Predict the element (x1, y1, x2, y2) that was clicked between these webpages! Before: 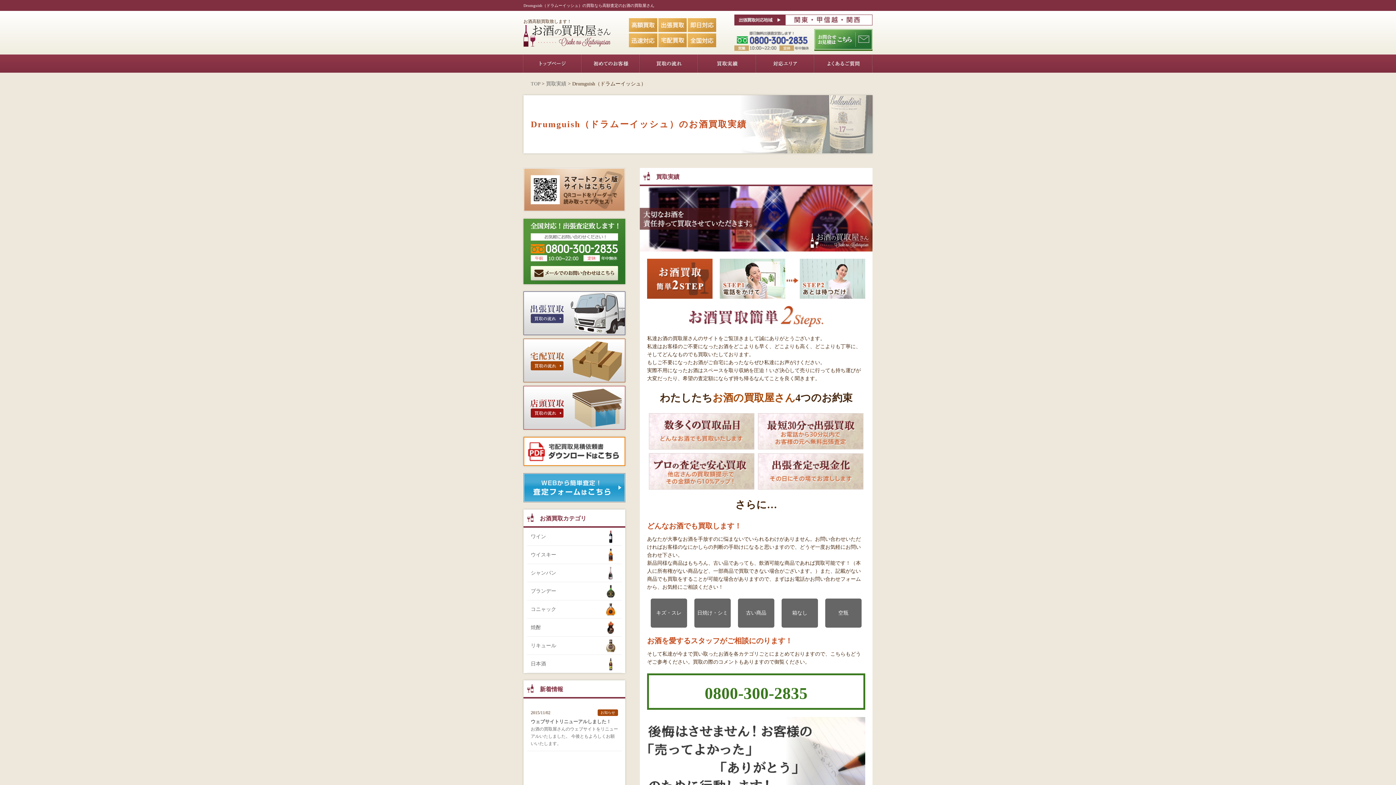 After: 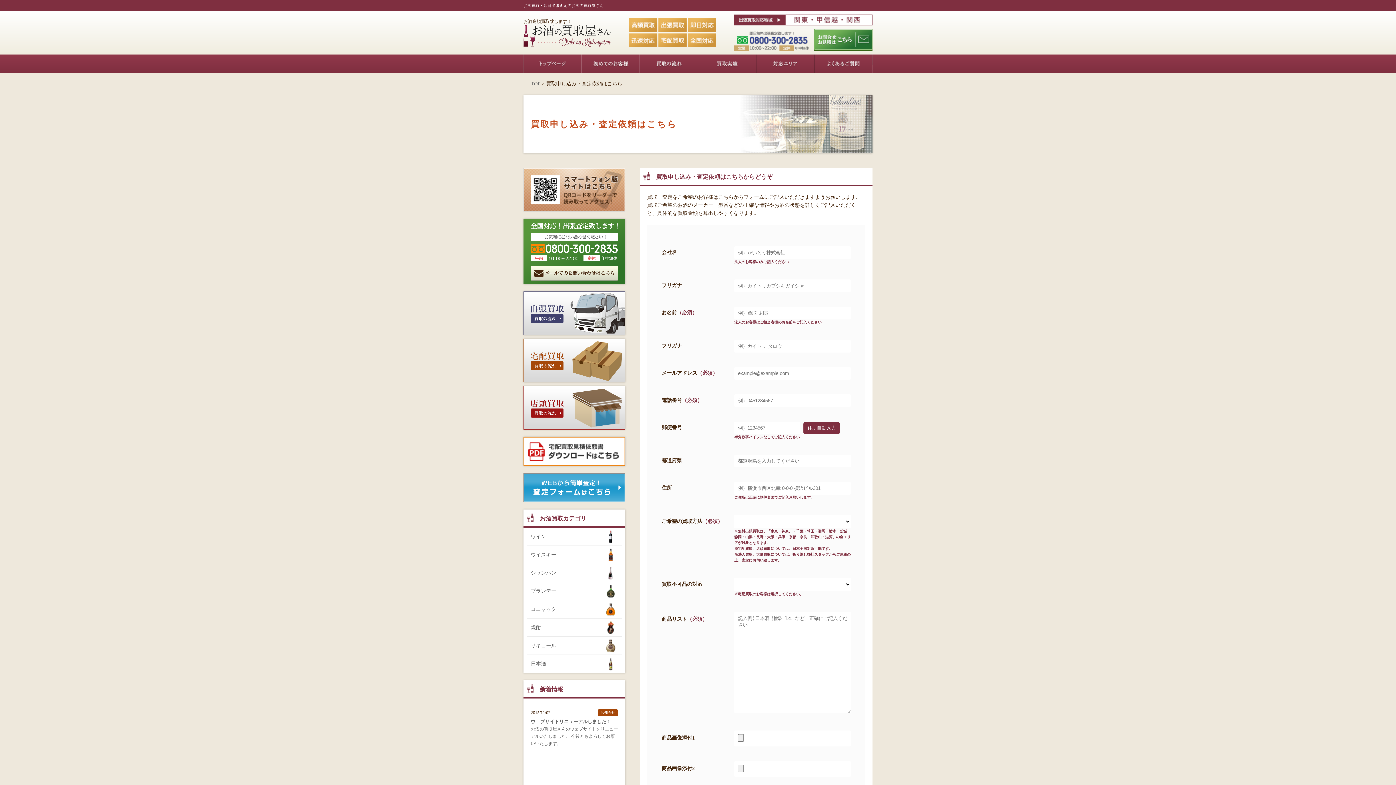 Action: bbox: (814, 36, 872, 42)